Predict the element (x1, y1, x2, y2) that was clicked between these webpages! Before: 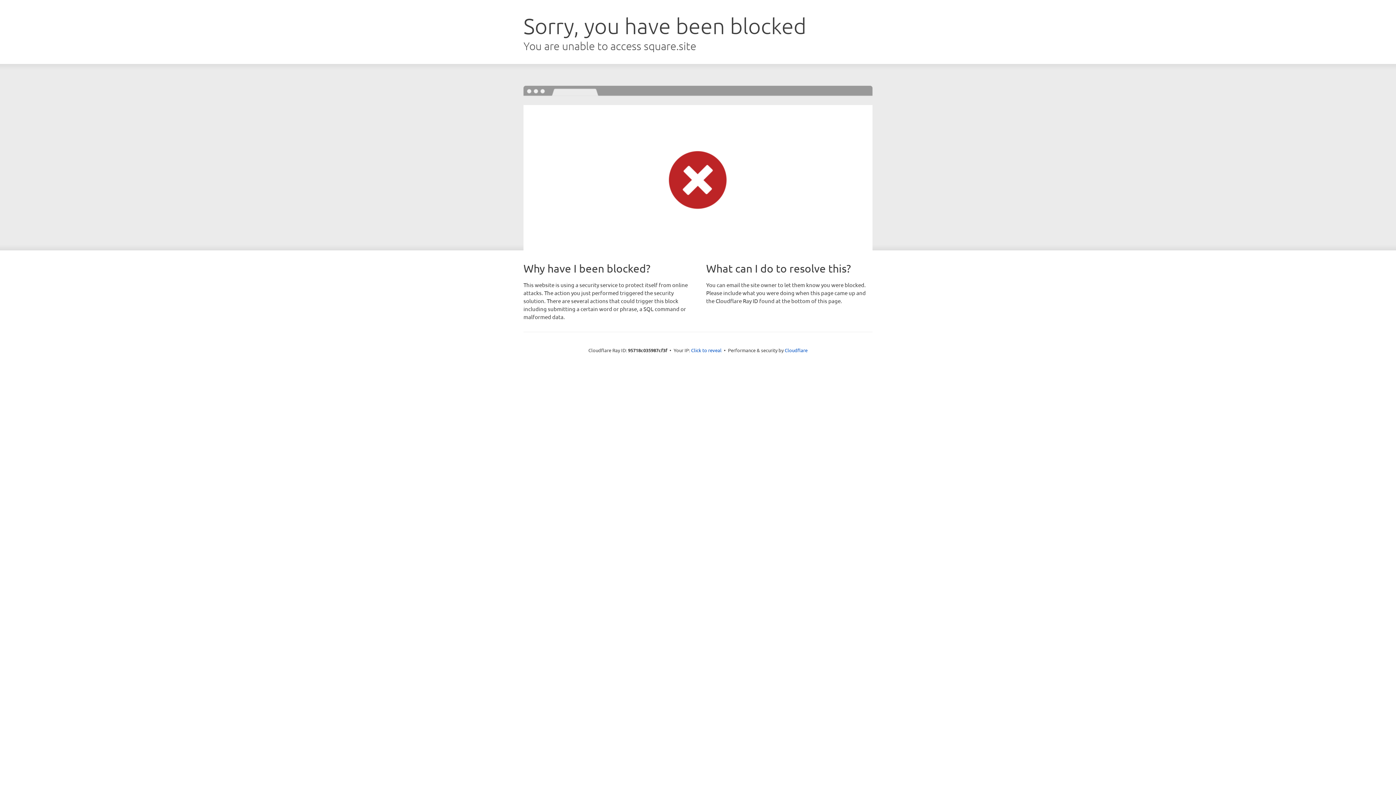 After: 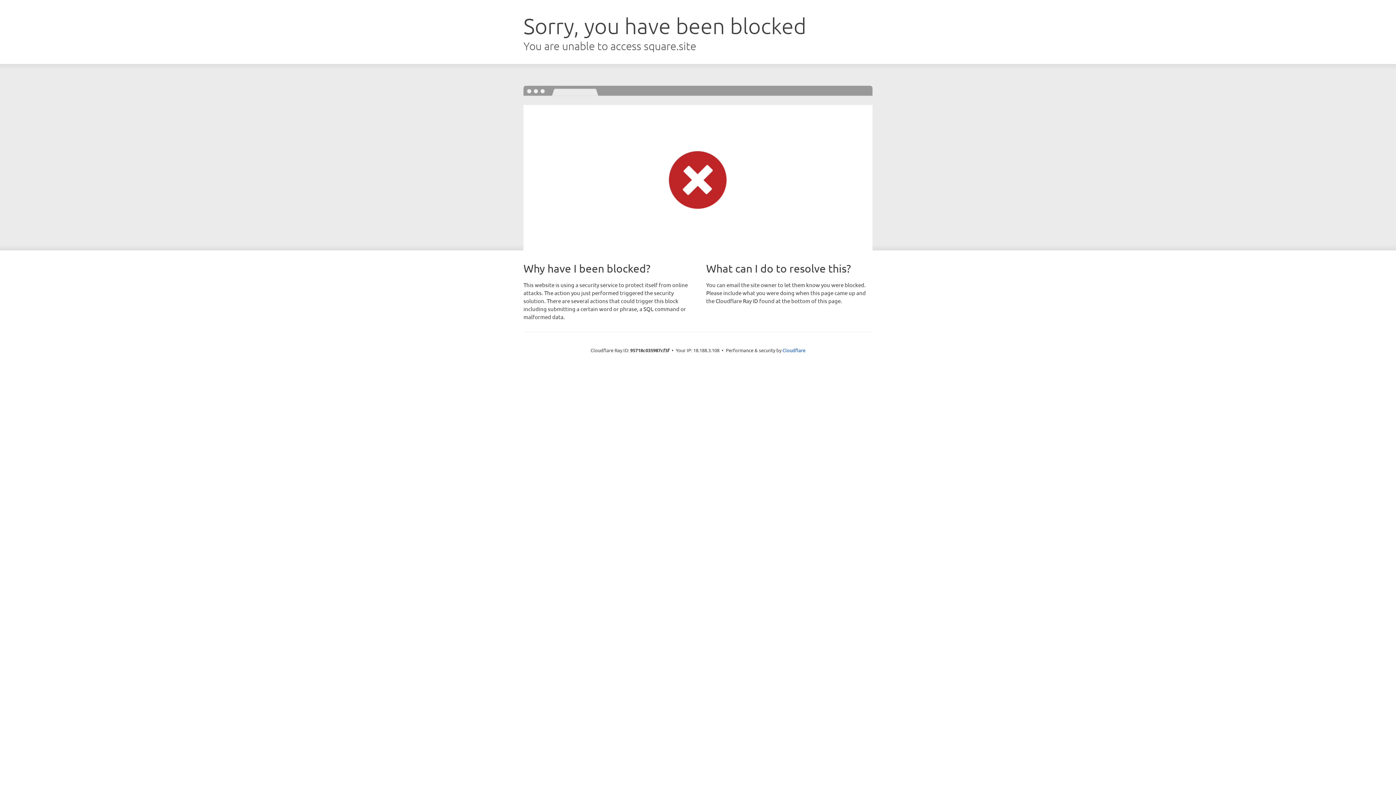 Action: bbox: (691, 346, 721, 353) label: Click to reveal